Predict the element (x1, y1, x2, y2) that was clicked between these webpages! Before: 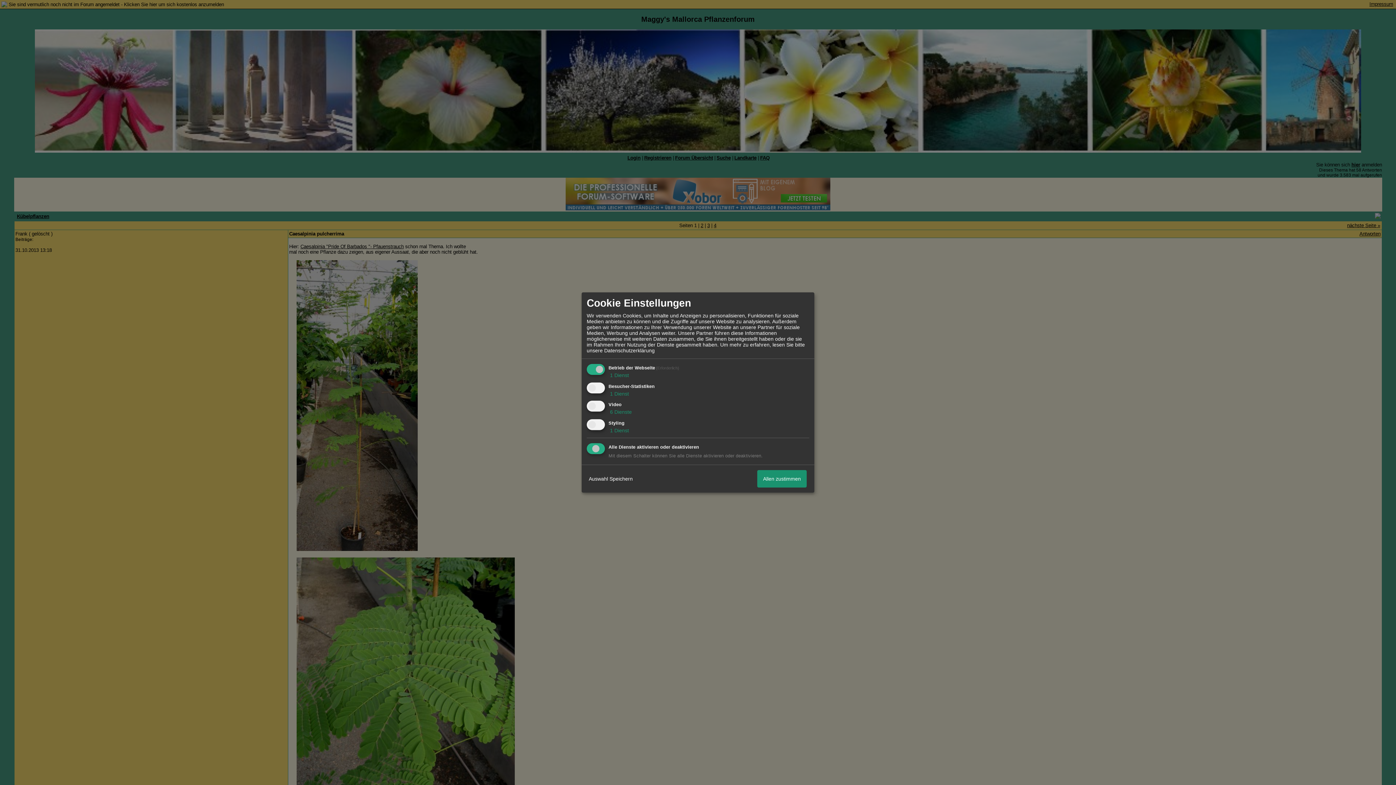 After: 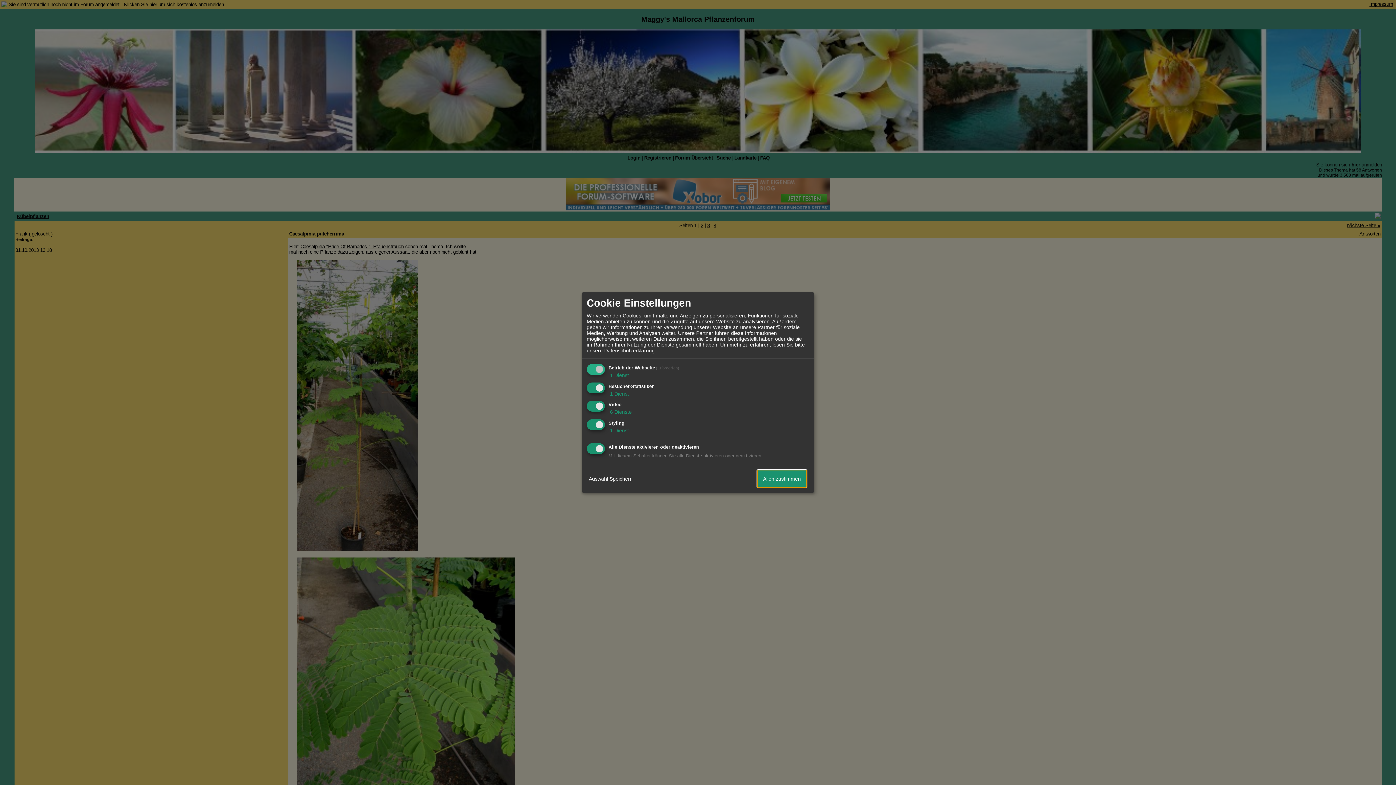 Action: label: Allen zustimmen bbox: (757, 470, 806, 487)